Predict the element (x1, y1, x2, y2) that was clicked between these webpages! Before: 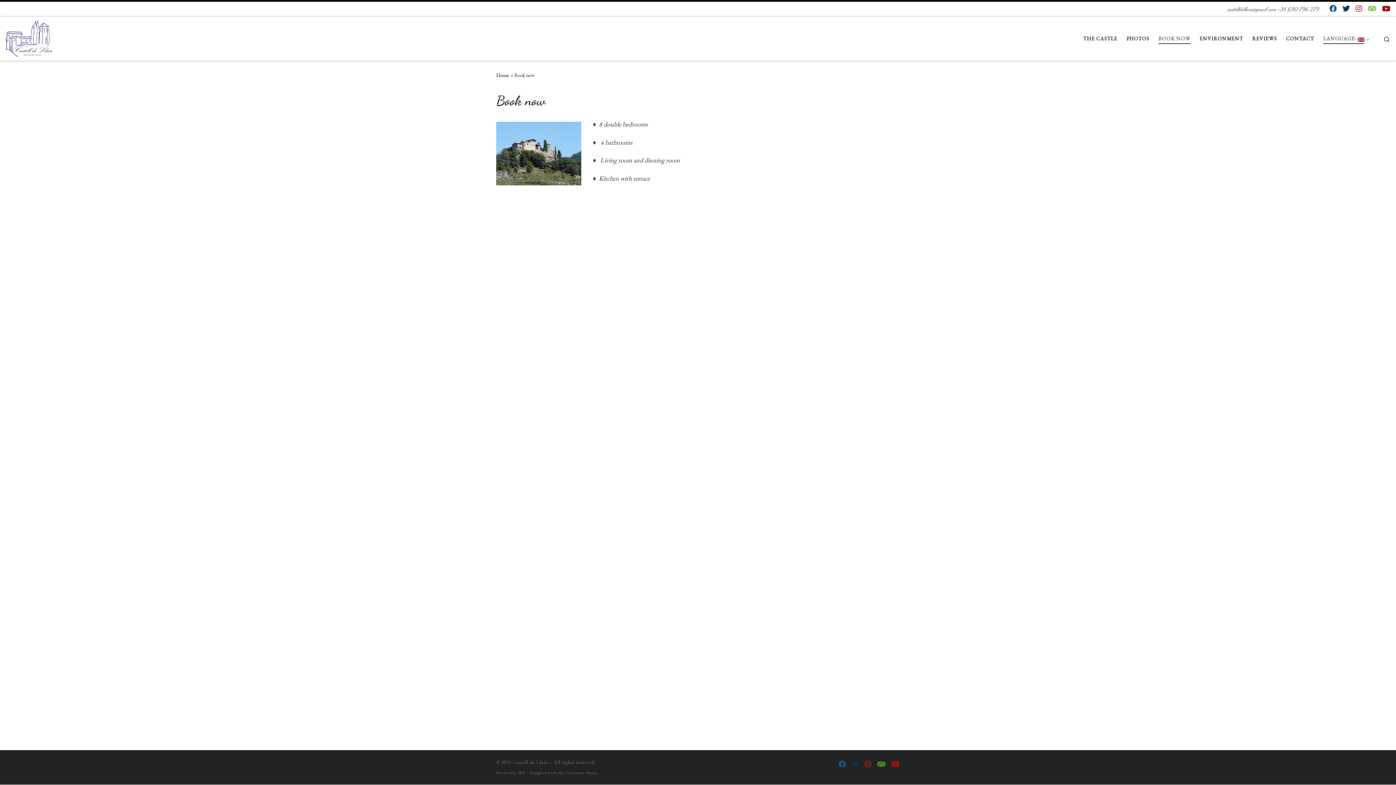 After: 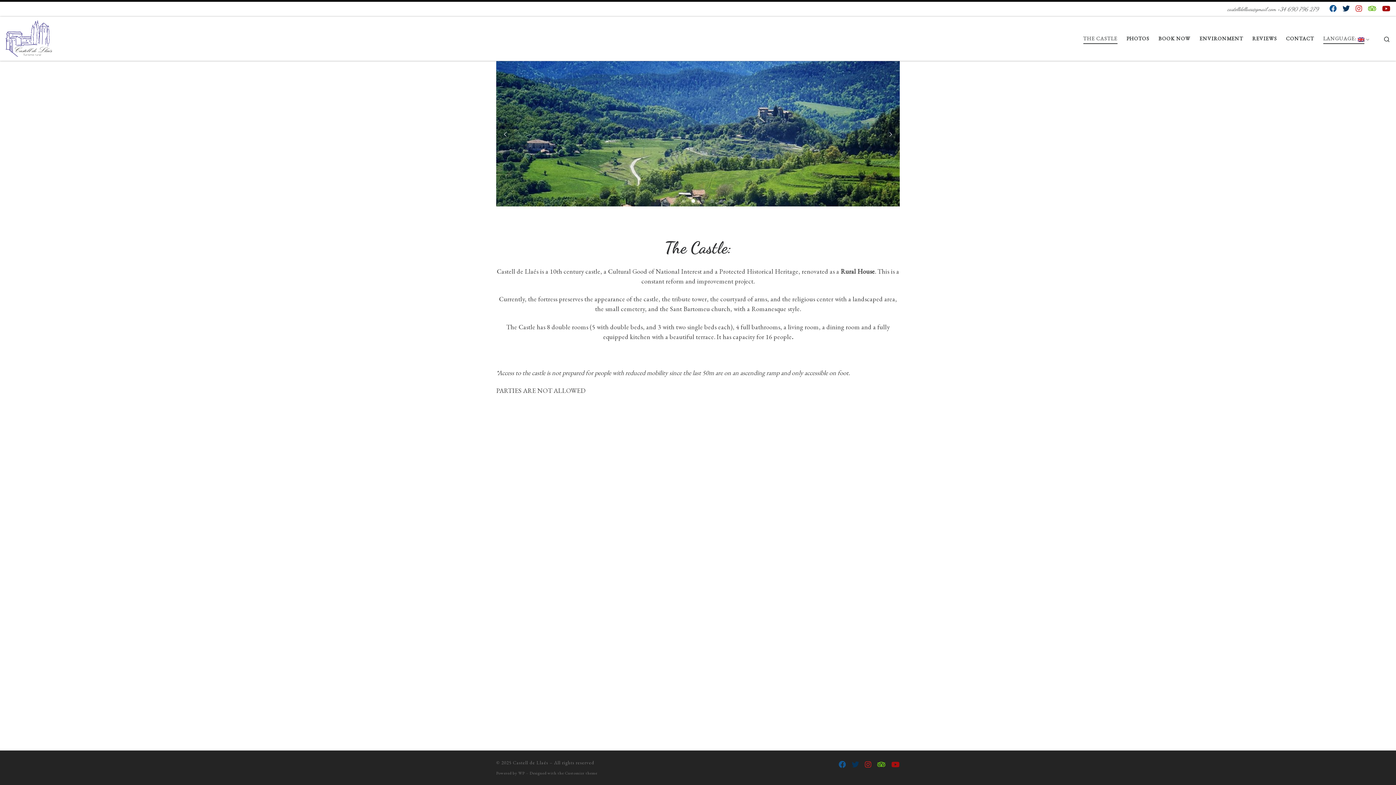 Action: bbox: (5, 28, 52, 44) label: Castell de Llaés | castelldellaes@gmail.com        +34 690 796 279